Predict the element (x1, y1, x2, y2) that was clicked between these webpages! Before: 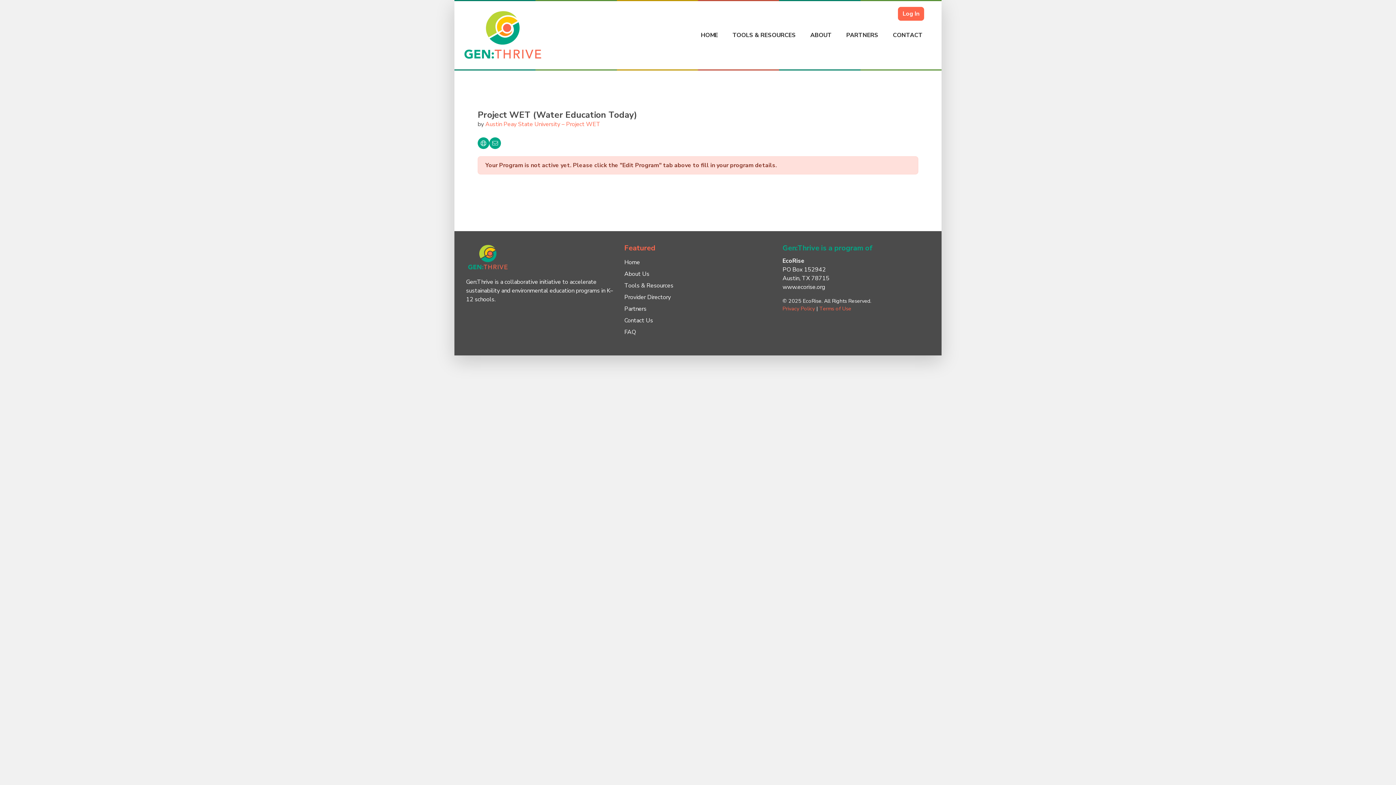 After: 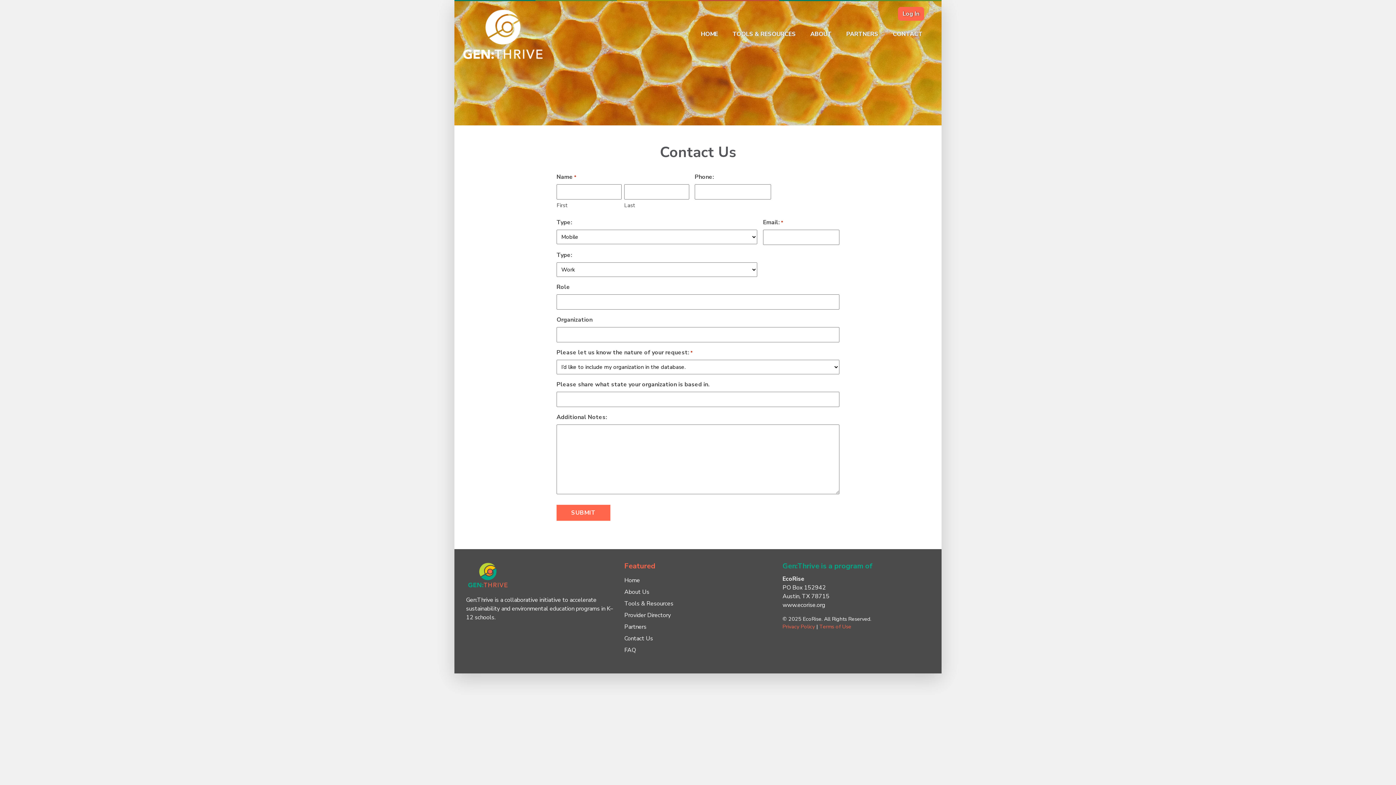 Action: label: CONTACT bbox: (887, 19, 928, 51)